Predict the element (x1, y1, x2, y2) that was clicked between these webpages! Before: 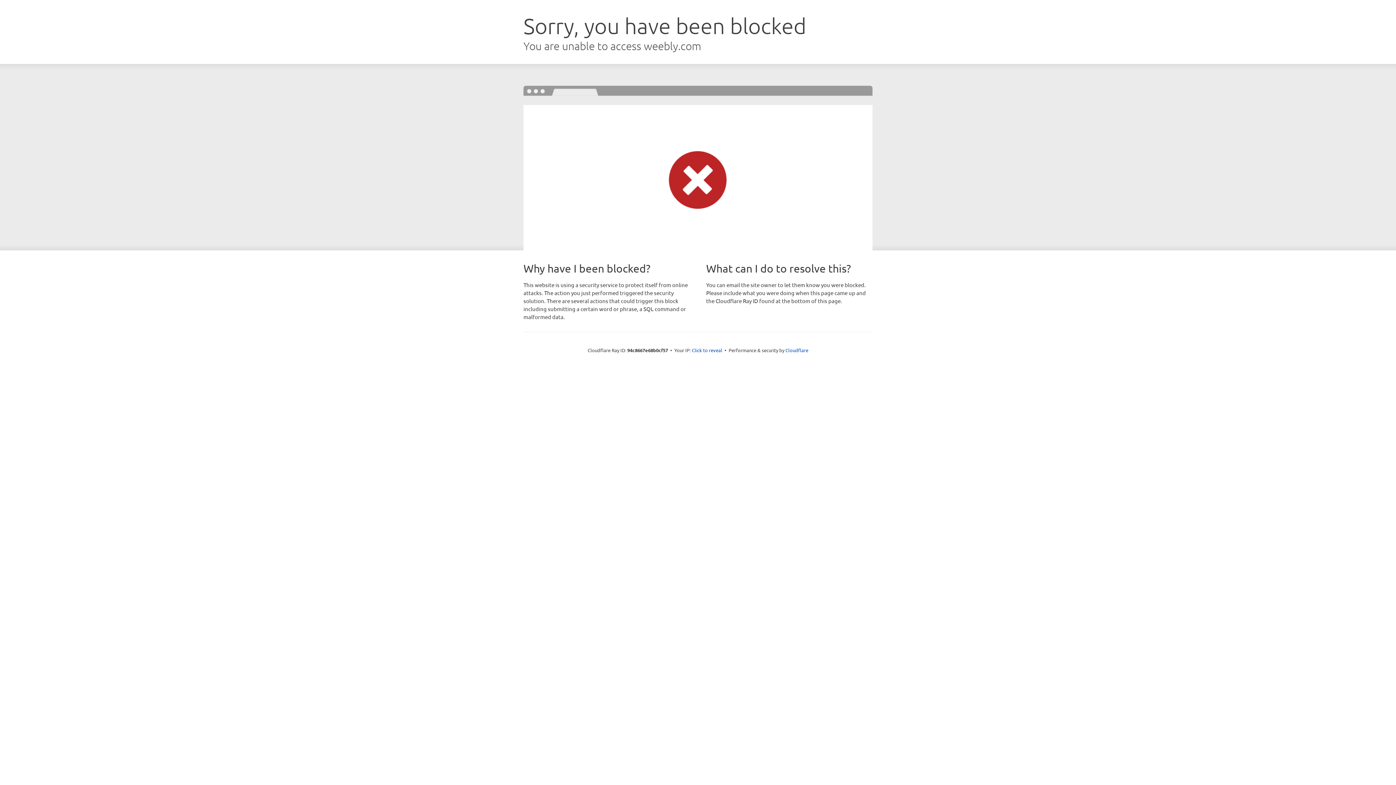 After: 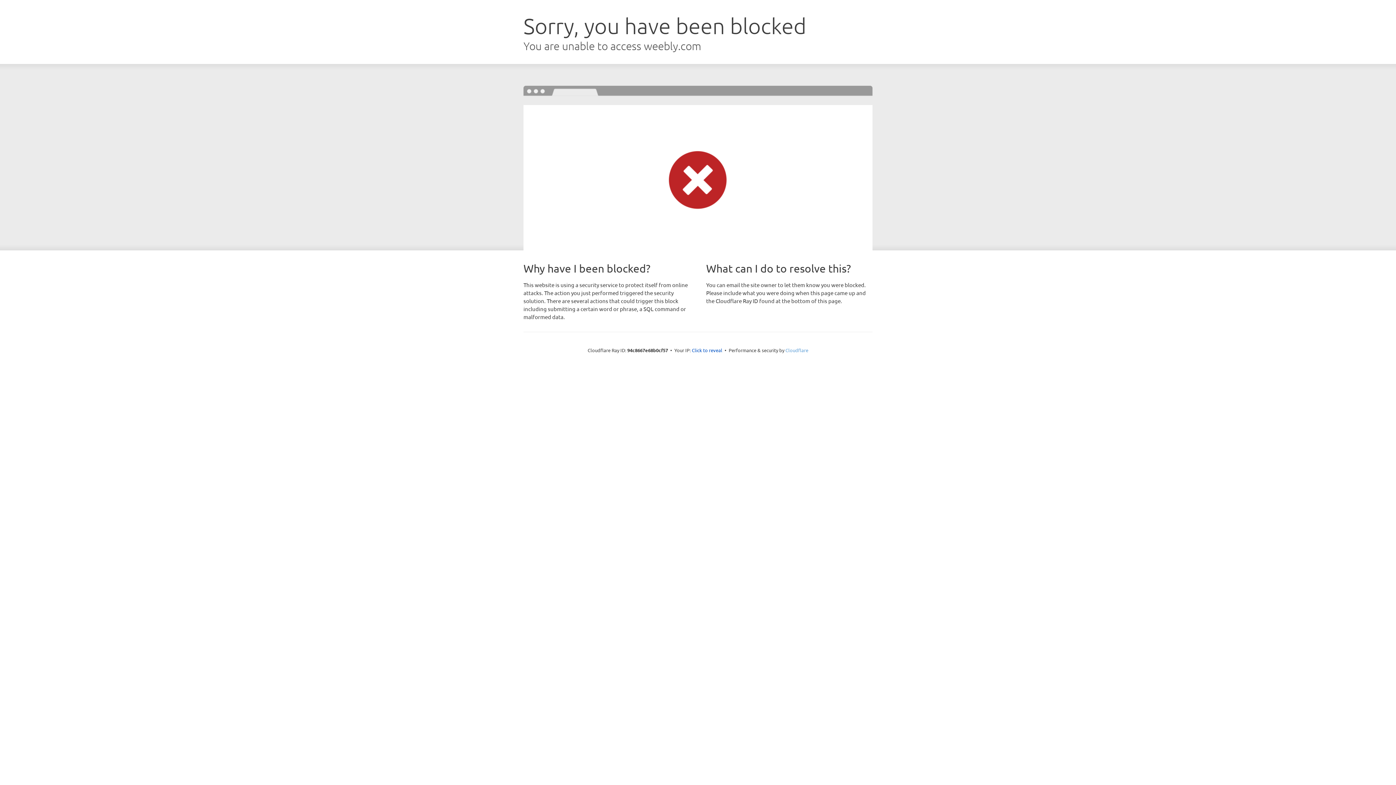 Action: label: Cloudflare bbox: (785, 347, 808, 353)